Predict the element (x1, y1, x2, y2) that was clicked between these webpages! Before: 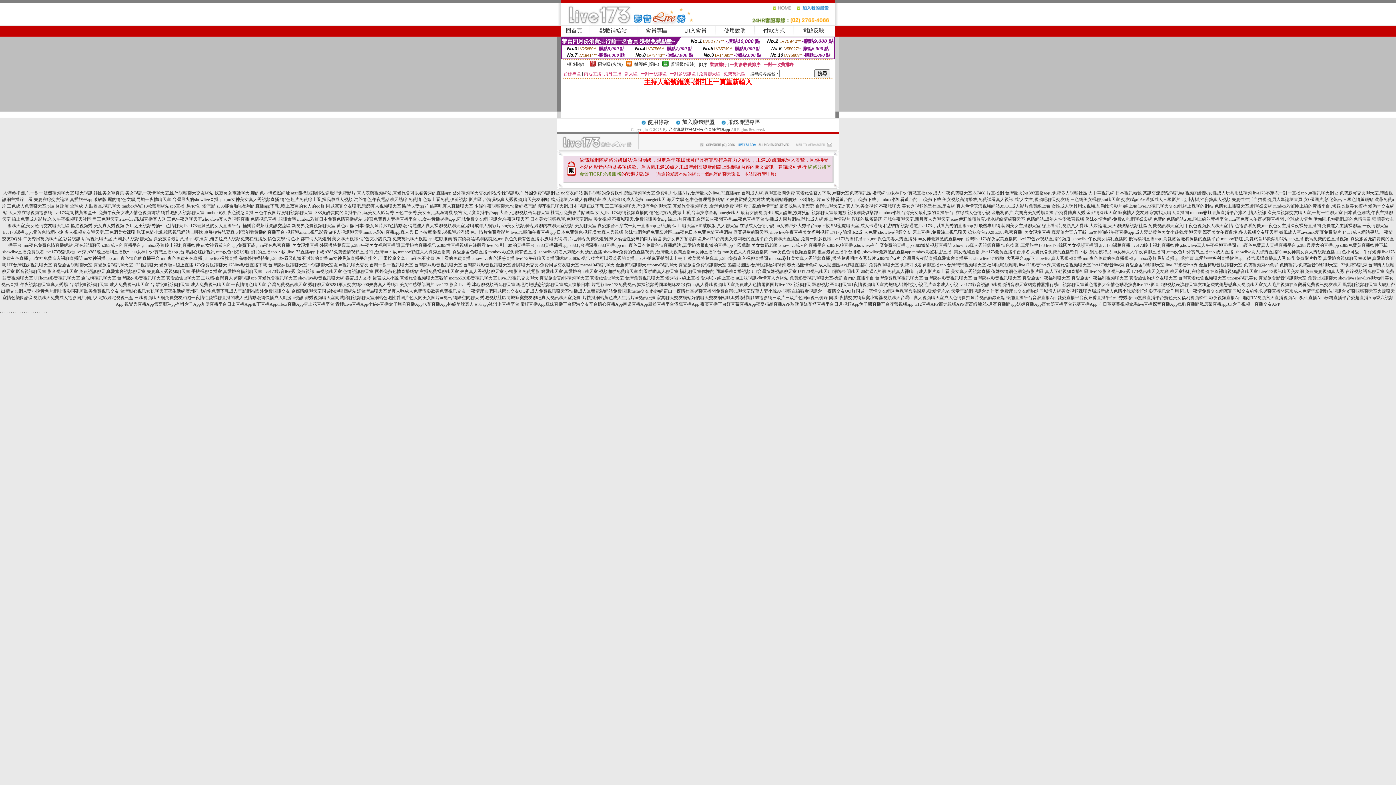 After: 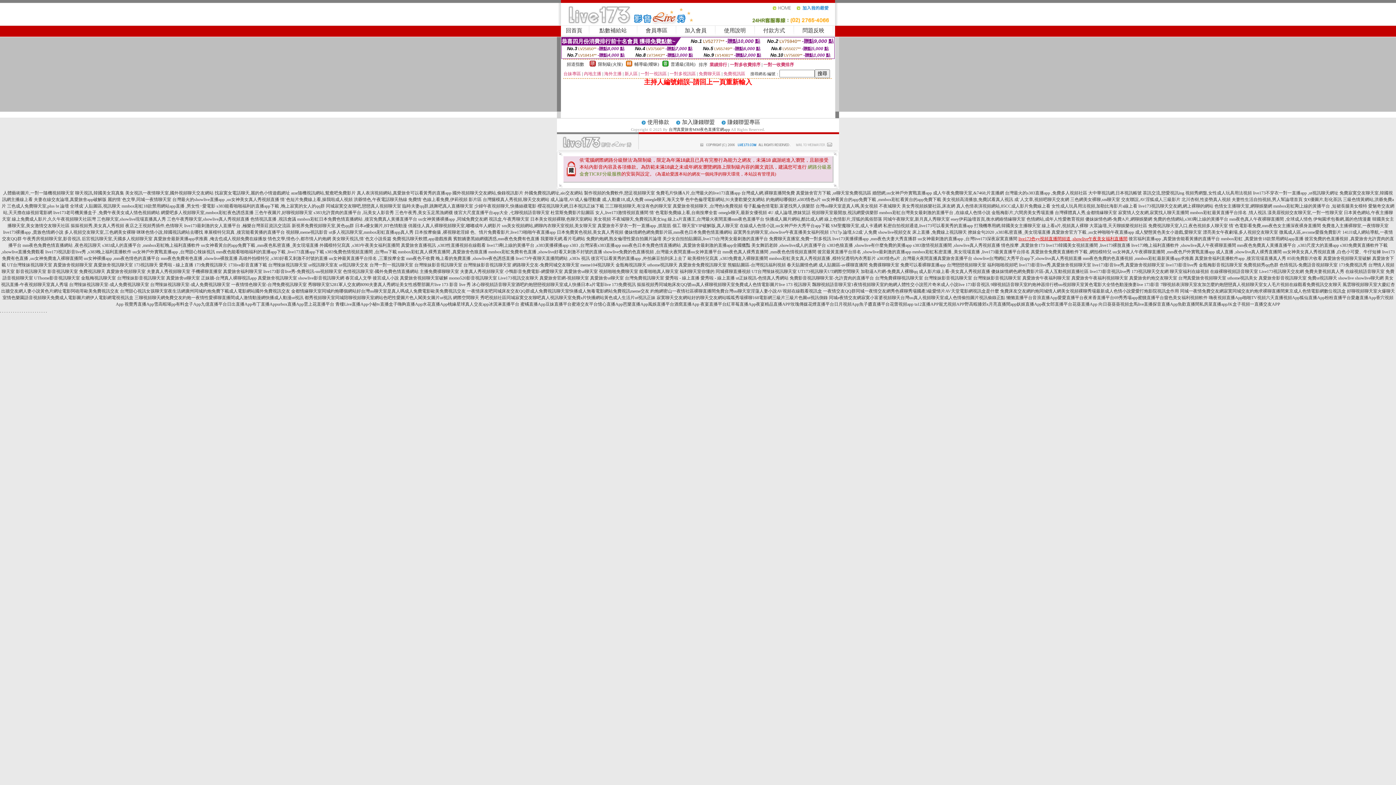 Action: bbox: (1018, 236, 1127, 241) label: live173色yy視頻直播間頻道 ,showlive午夜美女福利直播間